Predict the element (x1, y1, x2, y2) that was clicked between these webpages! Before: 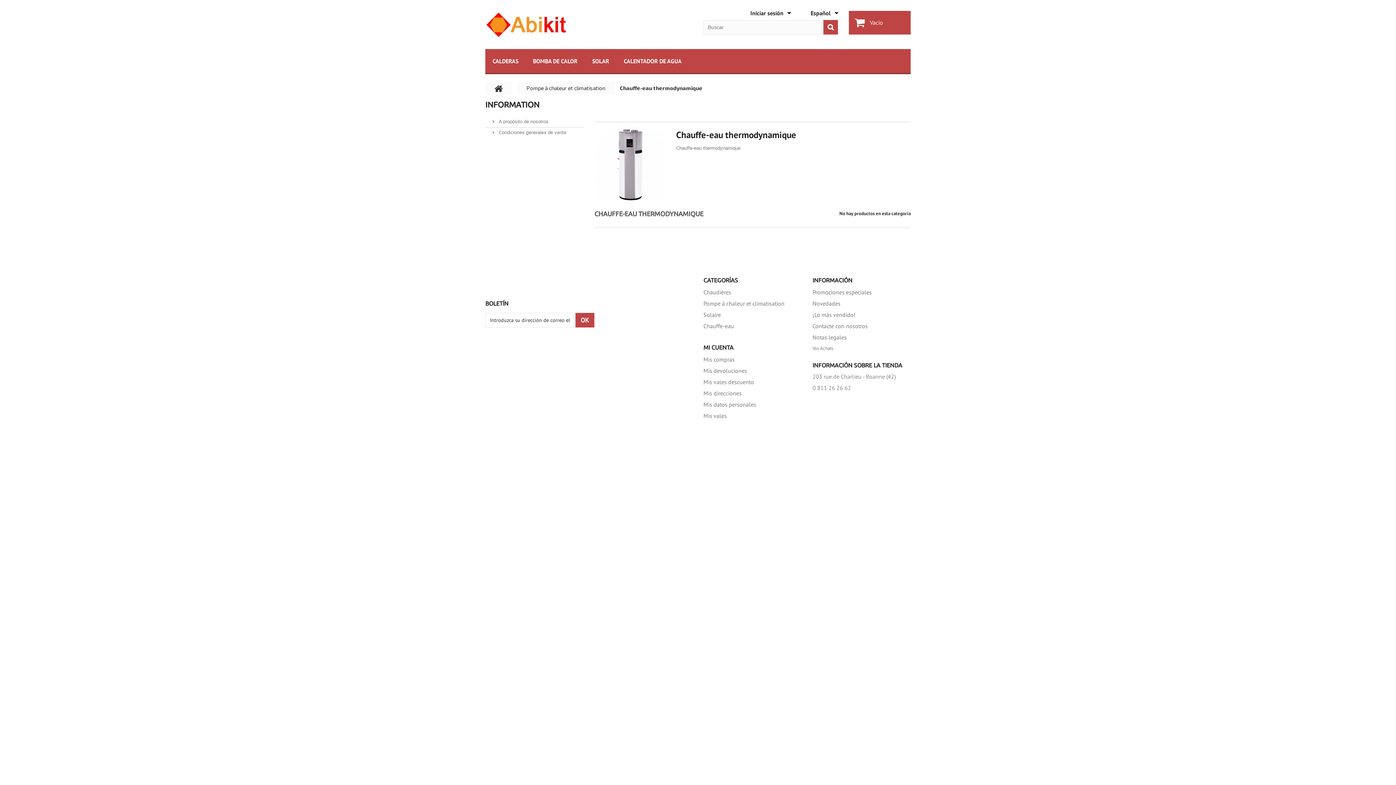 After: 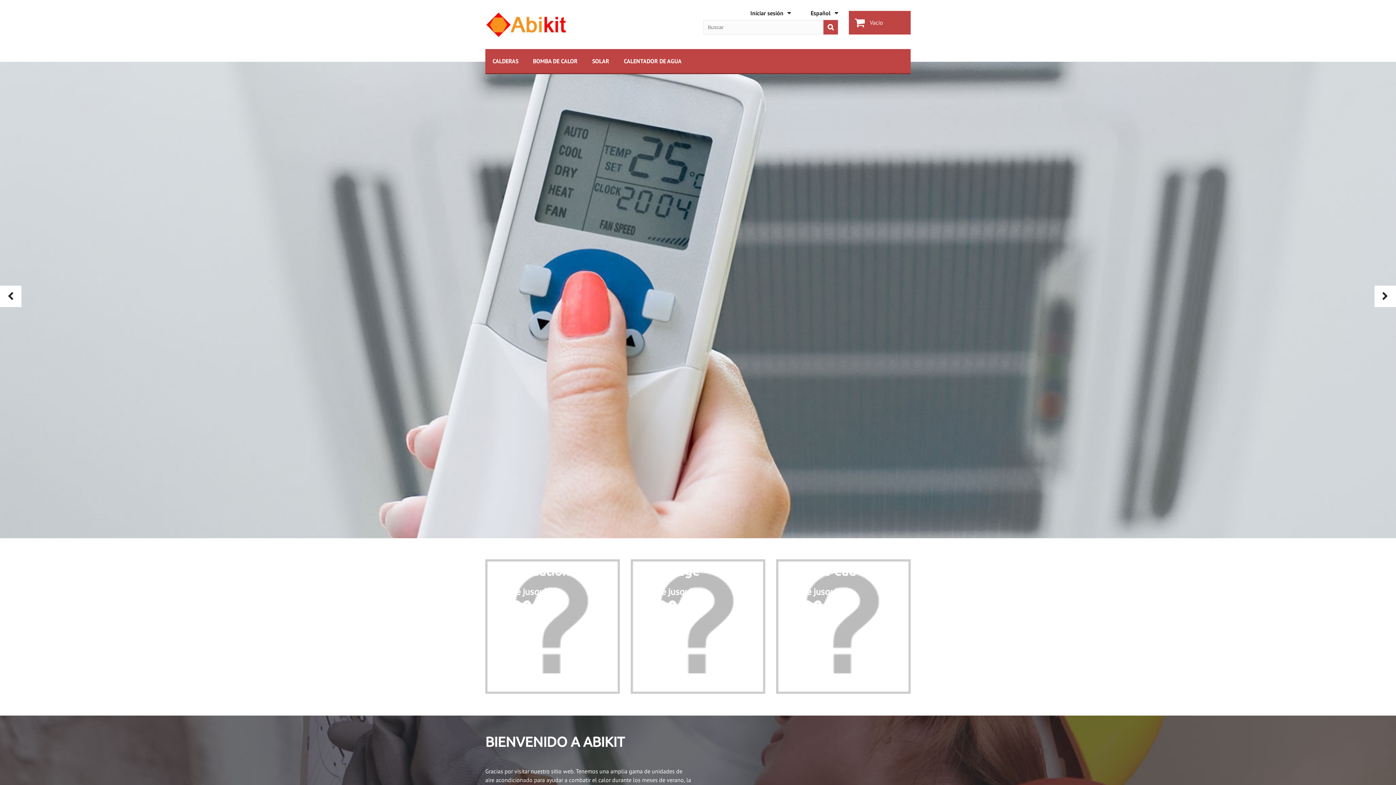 Action: bbox: (485, 10, 619, 38)